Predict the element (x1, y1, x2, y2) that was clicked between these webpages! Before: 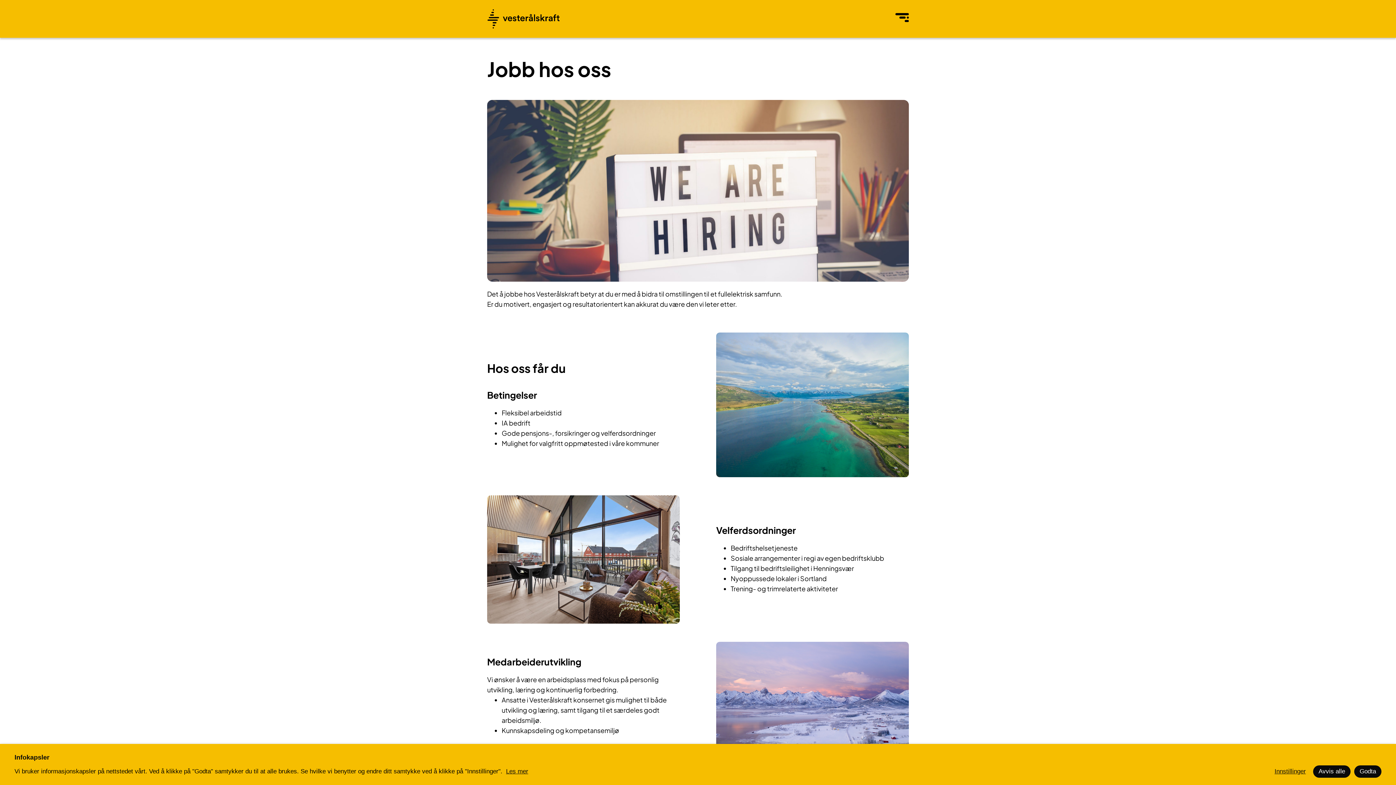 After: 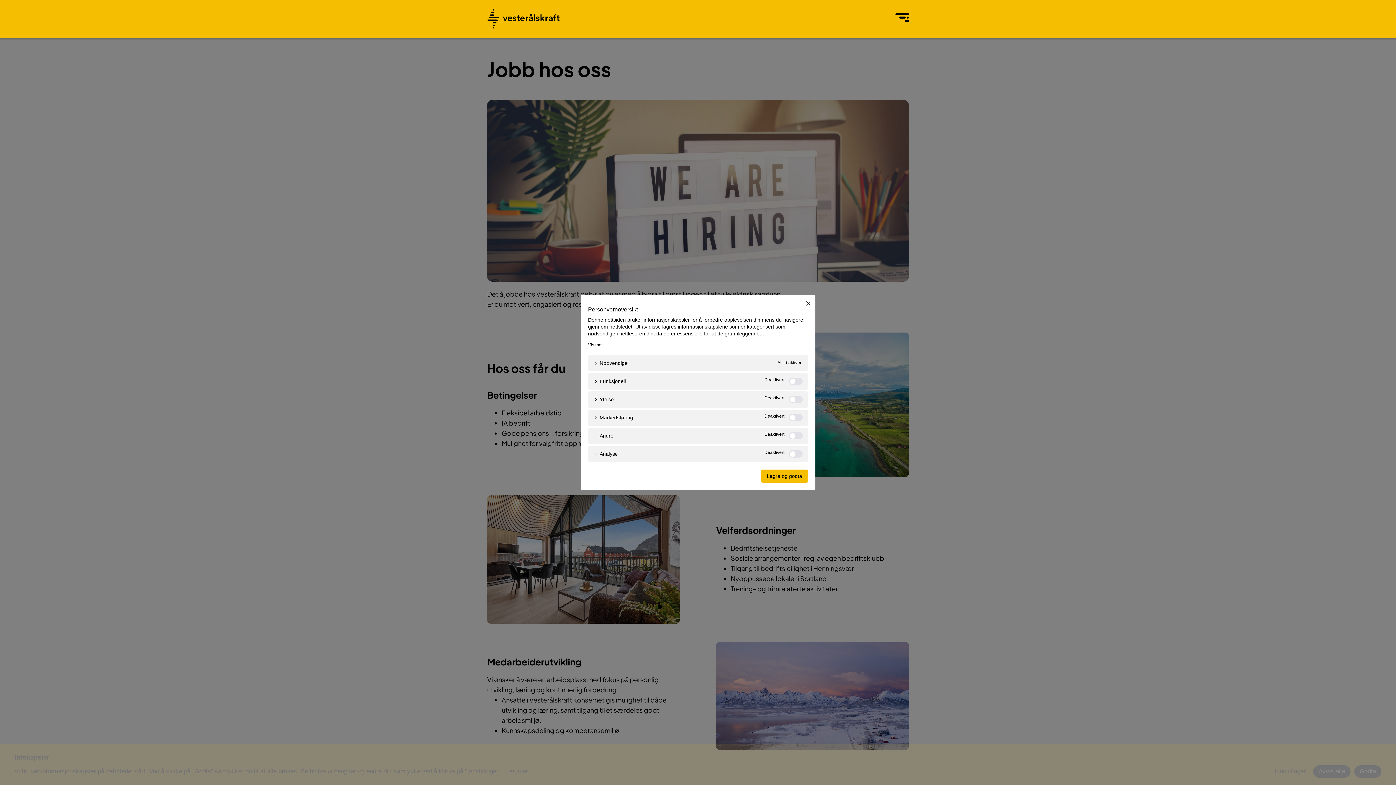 Action: bbox: (1274, 769, 1306, 774) label: Innstillinger